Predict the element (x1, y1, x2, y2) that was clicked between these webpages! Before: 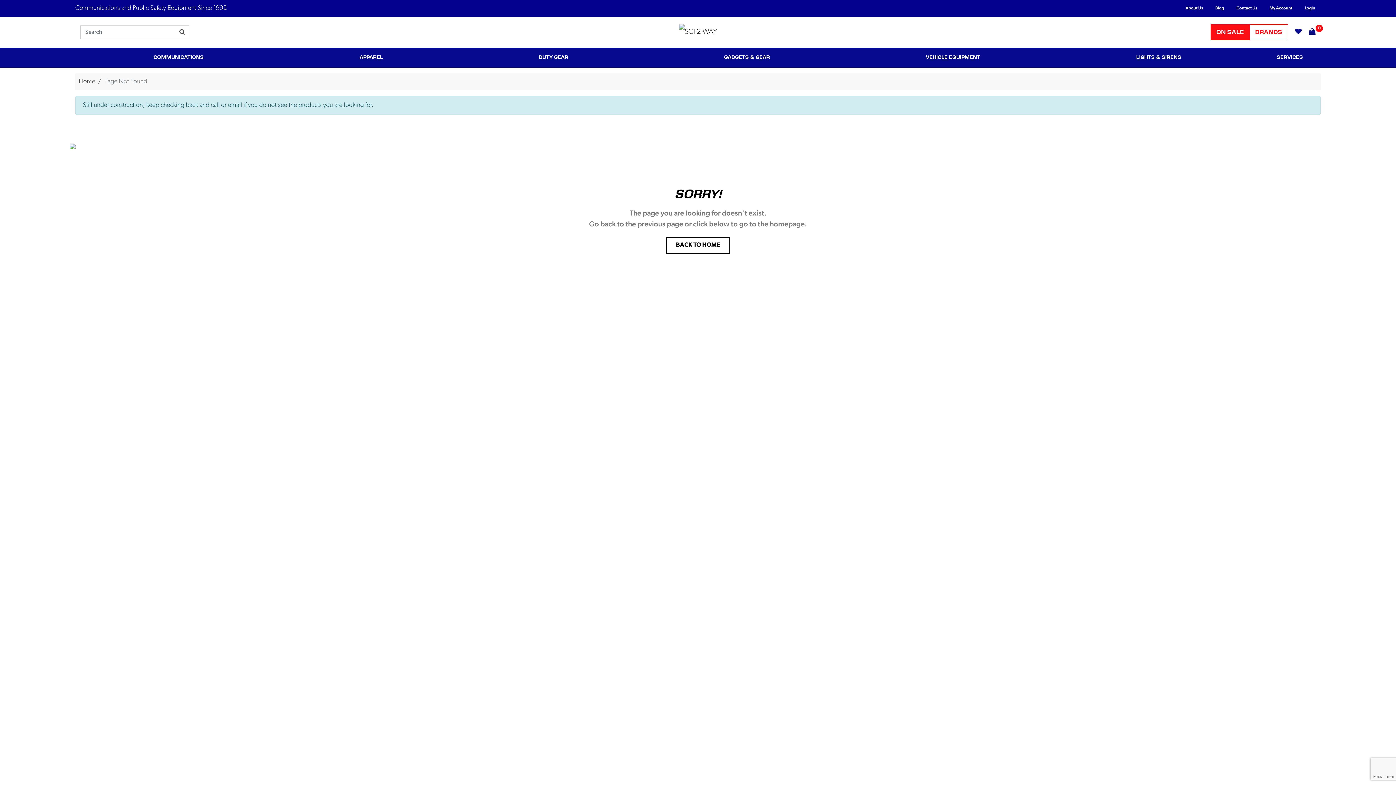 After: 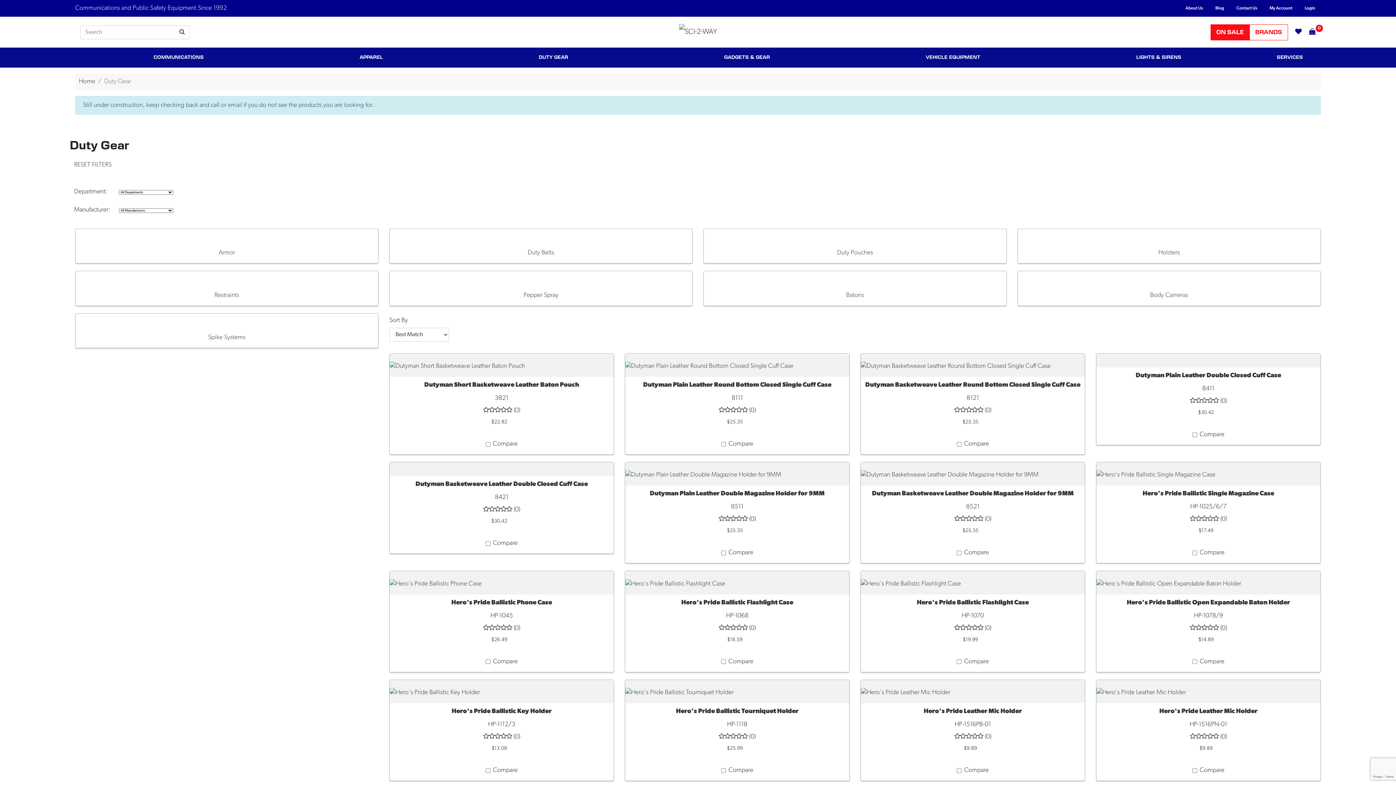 Action: bbox: (536, 47, 571, 67) label: DUTY GEAR